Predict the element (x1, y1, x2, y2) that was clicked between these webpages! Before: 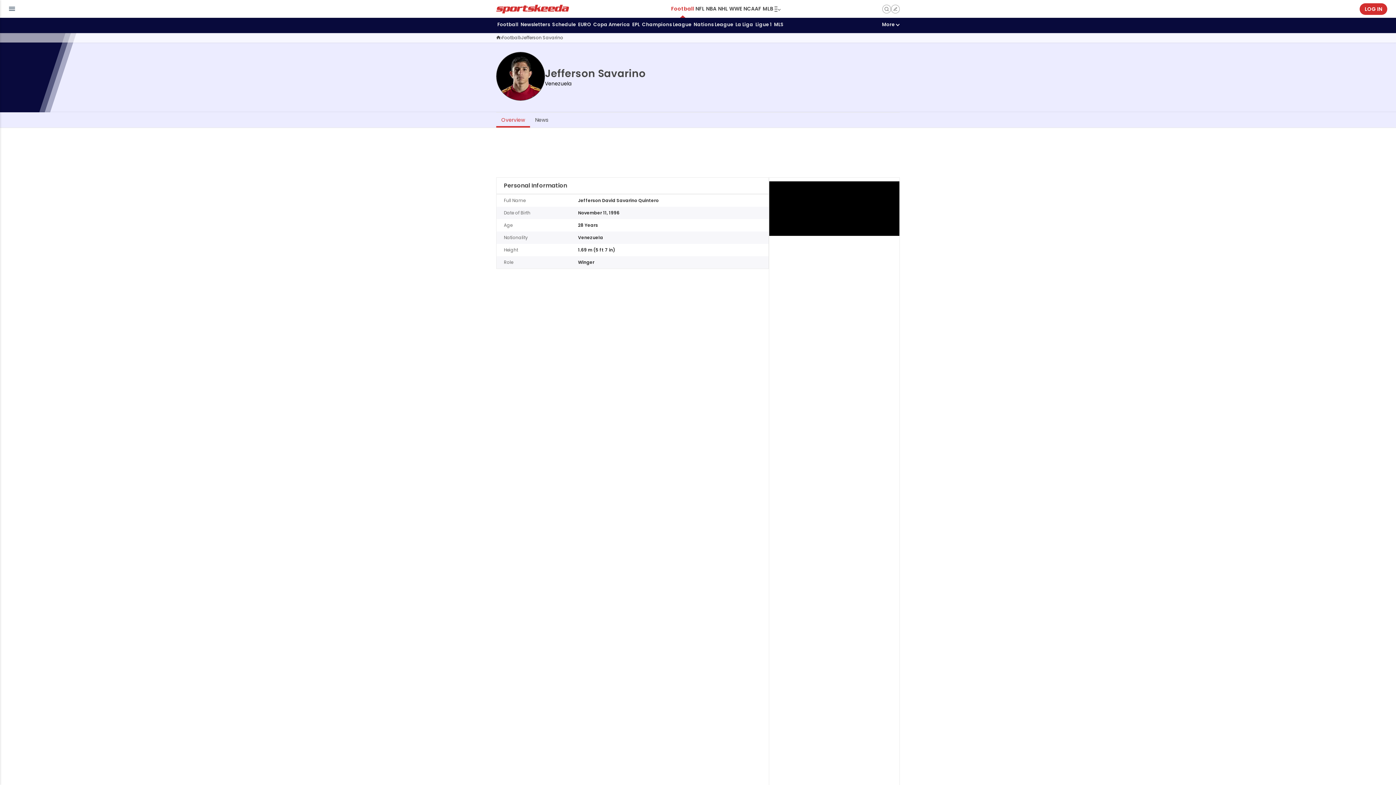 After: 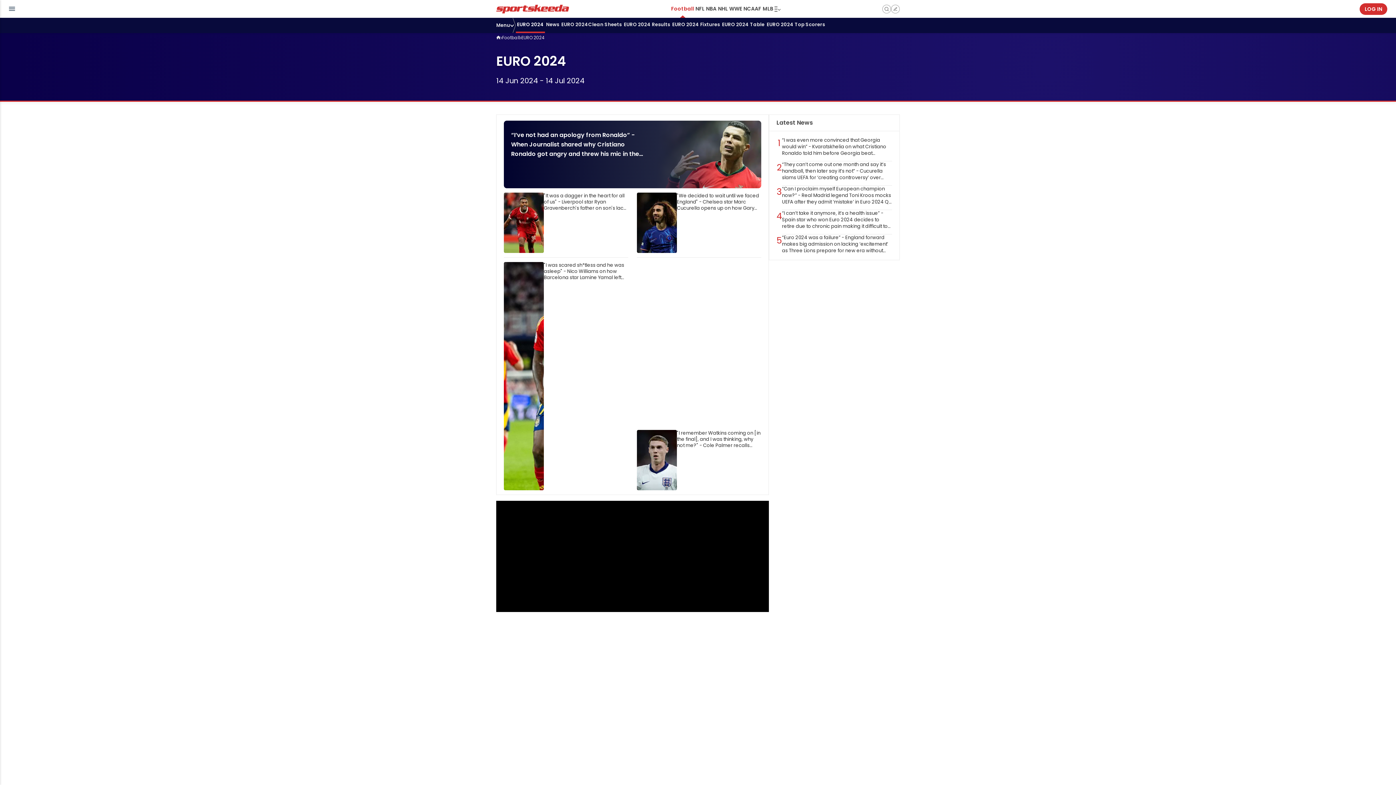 Action: bbox: (577, 17, 592, 33) label: EURO